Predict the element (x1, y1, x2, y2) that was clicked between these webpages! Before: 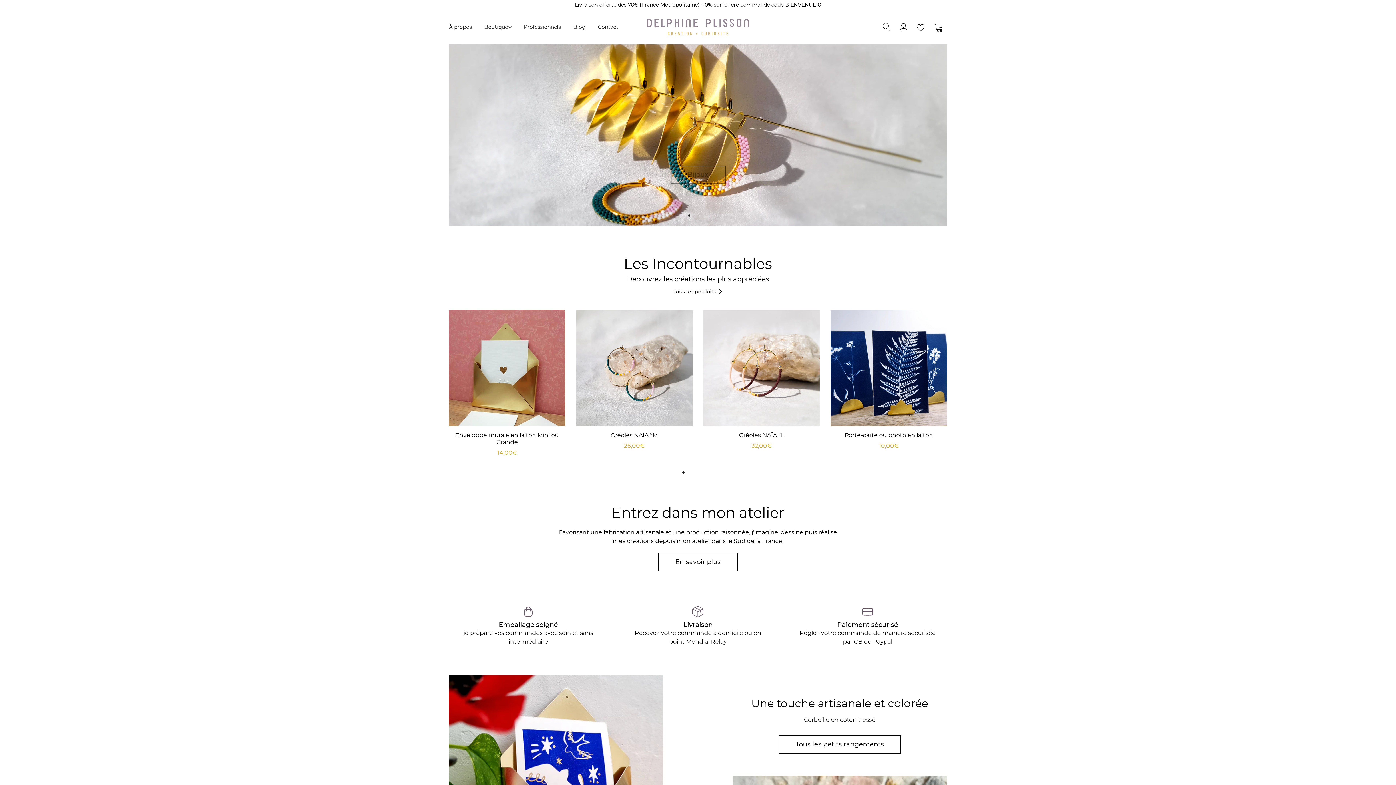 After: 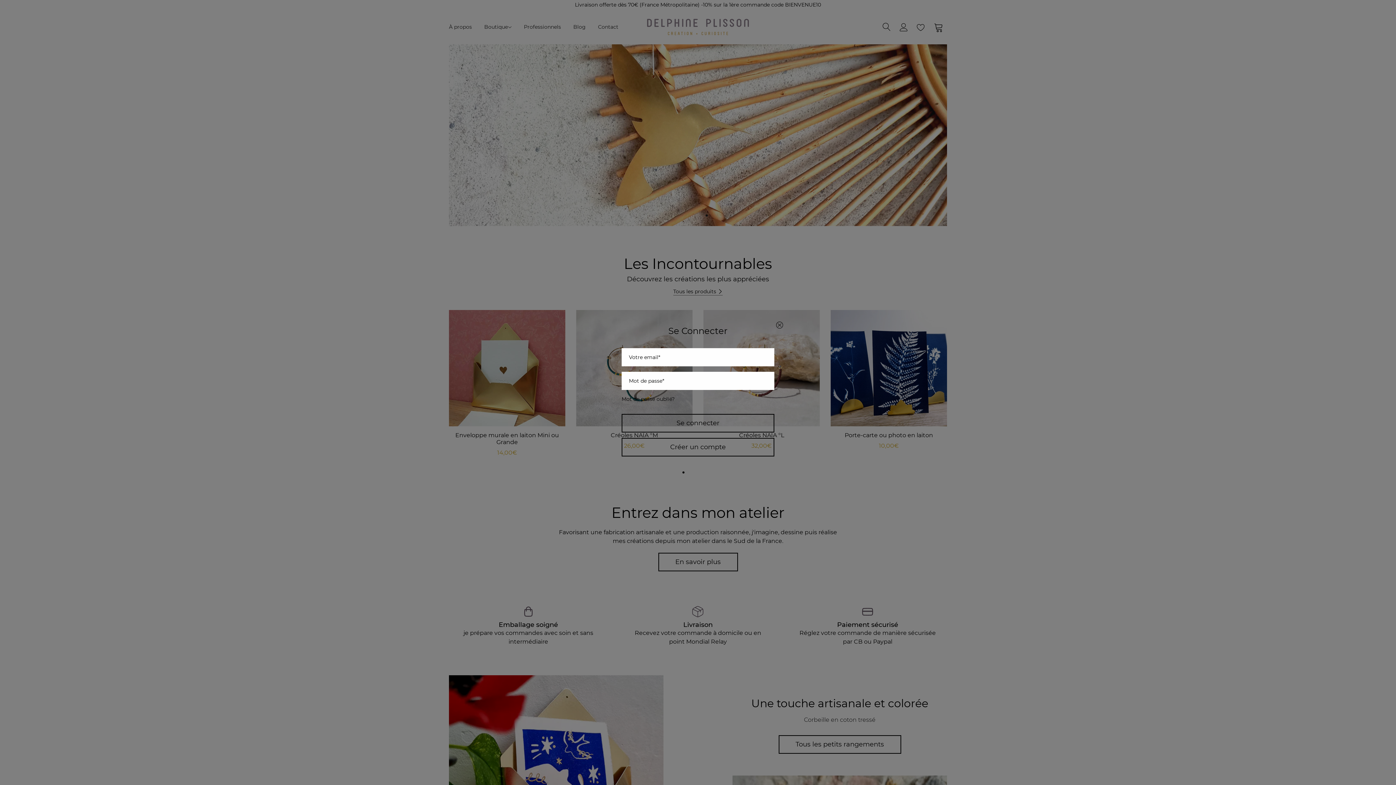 Action: label: header icon account bbox: (900, 23, 908, 31)